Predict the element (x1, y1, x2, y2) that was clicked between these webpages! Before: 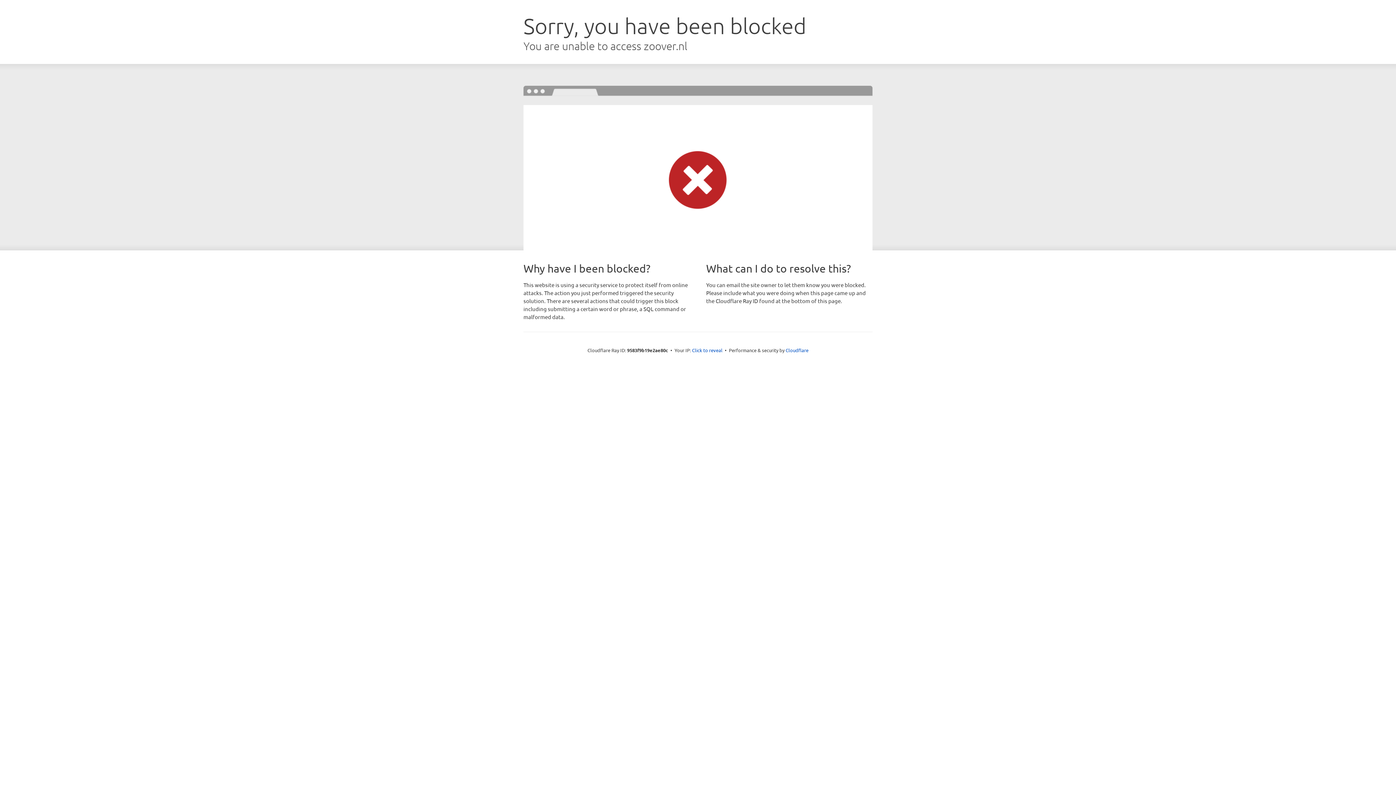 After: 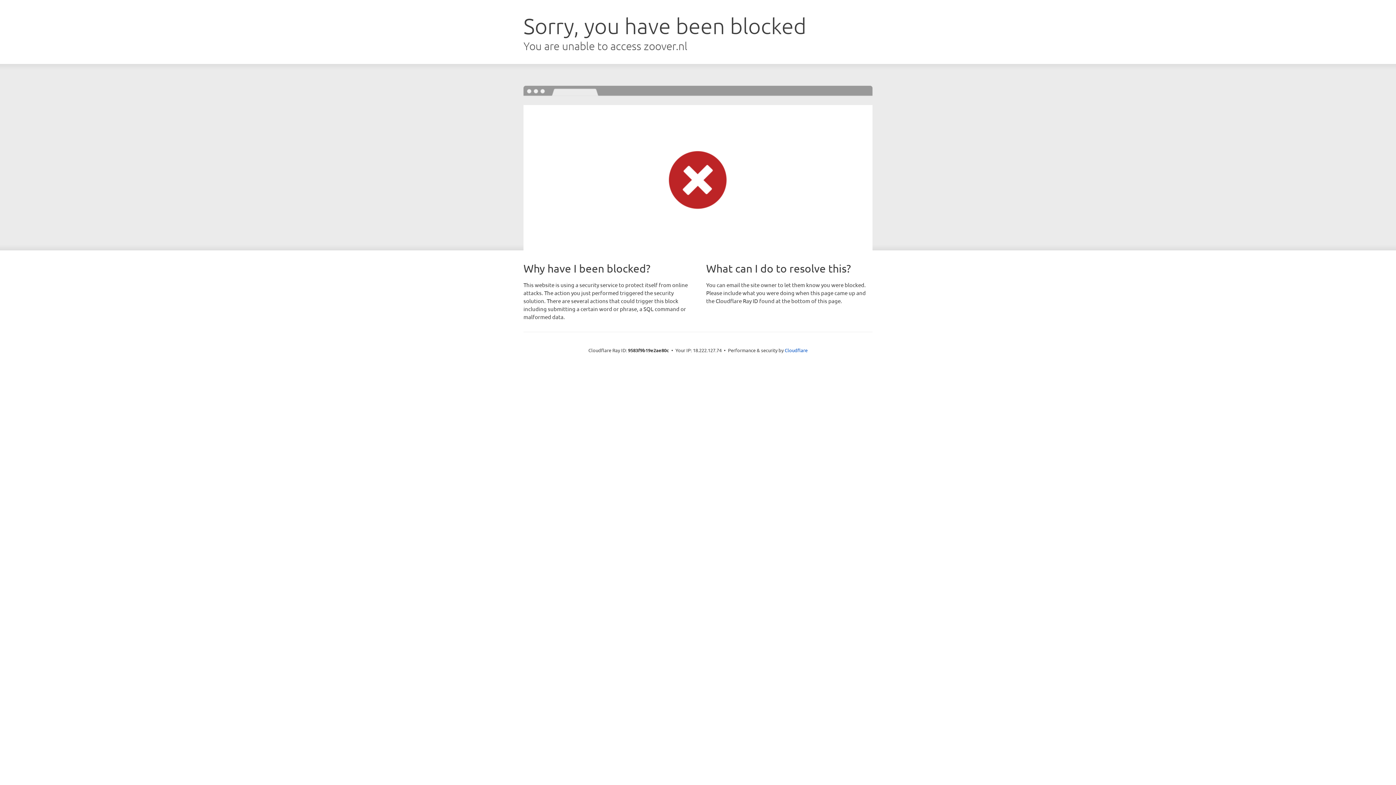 Action: label: Click to reveal bbox: (692, 346, 722, 353)